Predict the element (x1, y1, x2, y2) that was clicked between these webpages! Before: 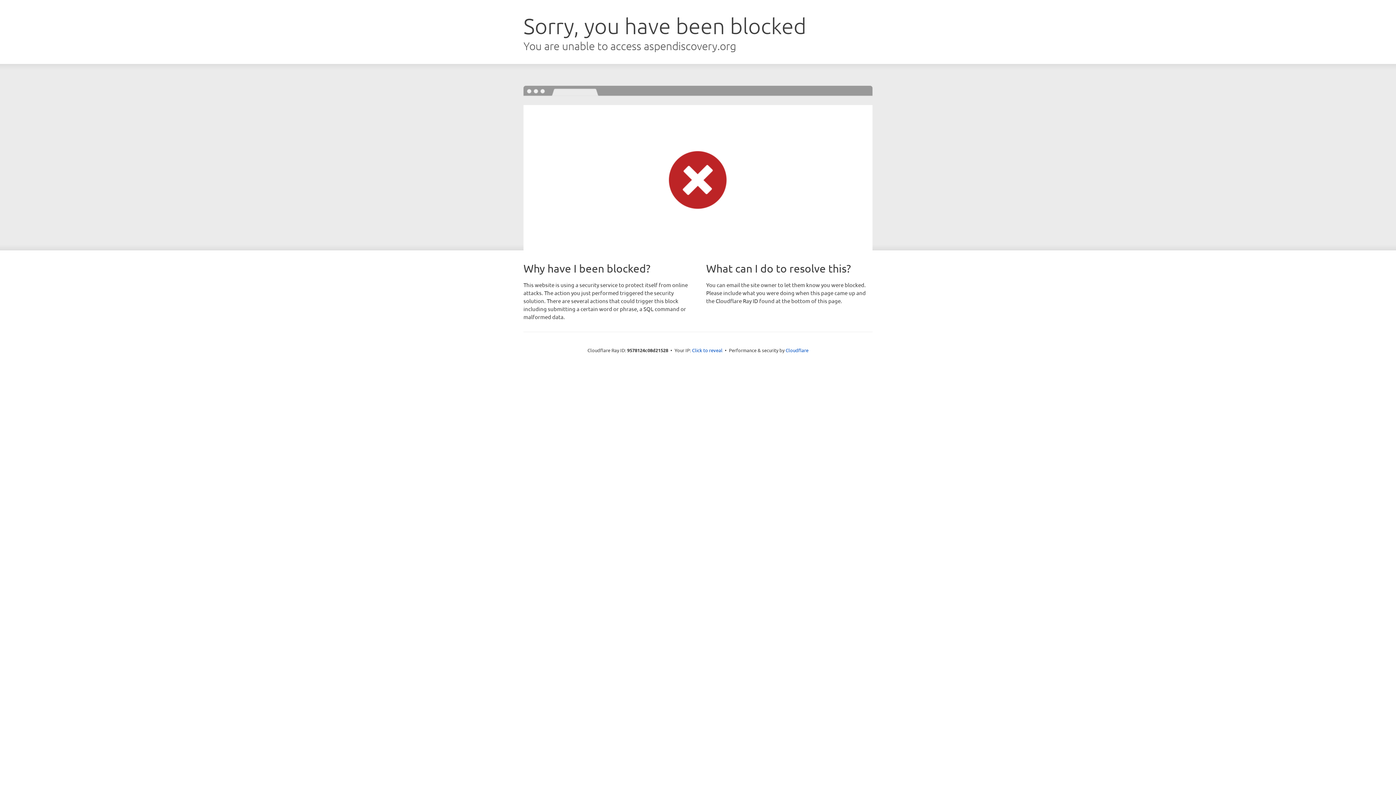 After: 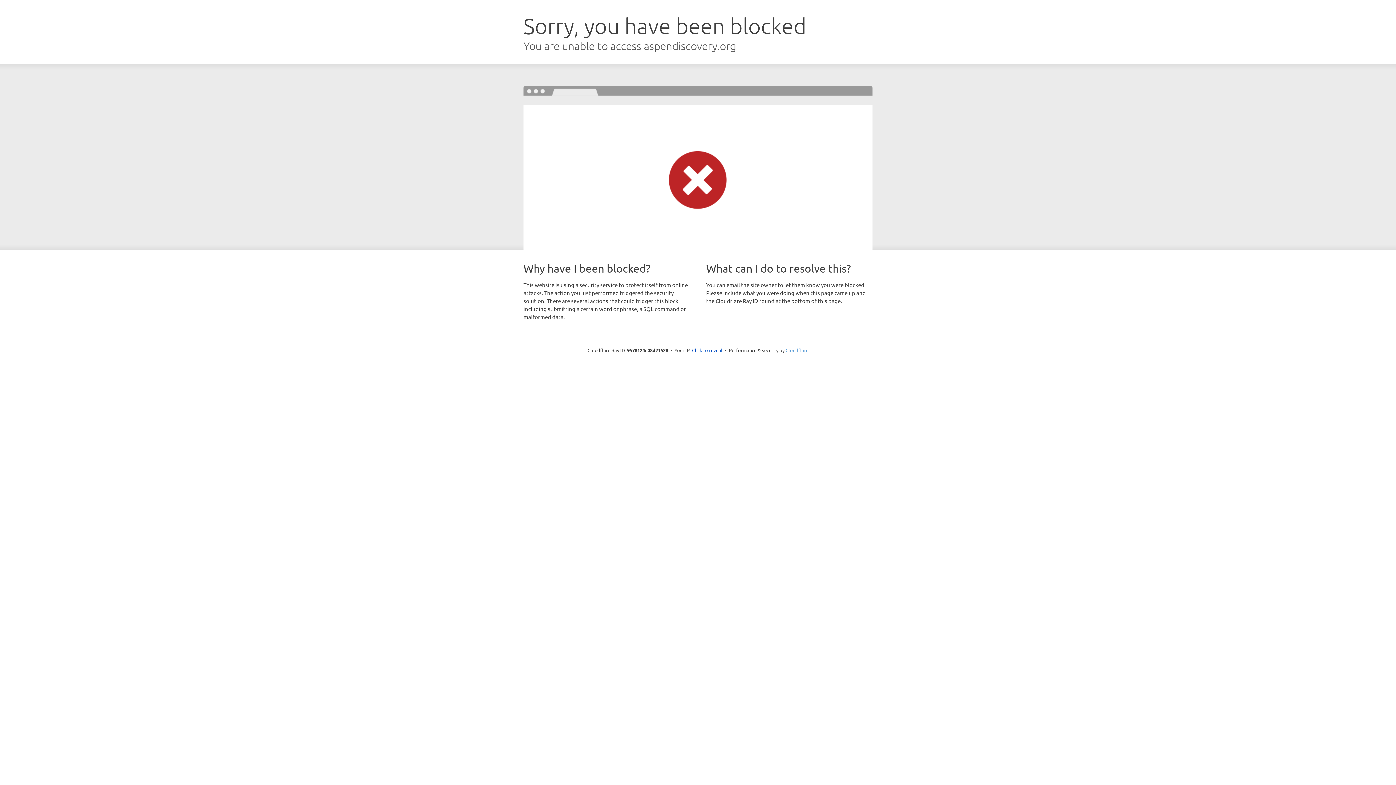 Action: bbox: (785, 347, 808, 353) label: Cloudflare